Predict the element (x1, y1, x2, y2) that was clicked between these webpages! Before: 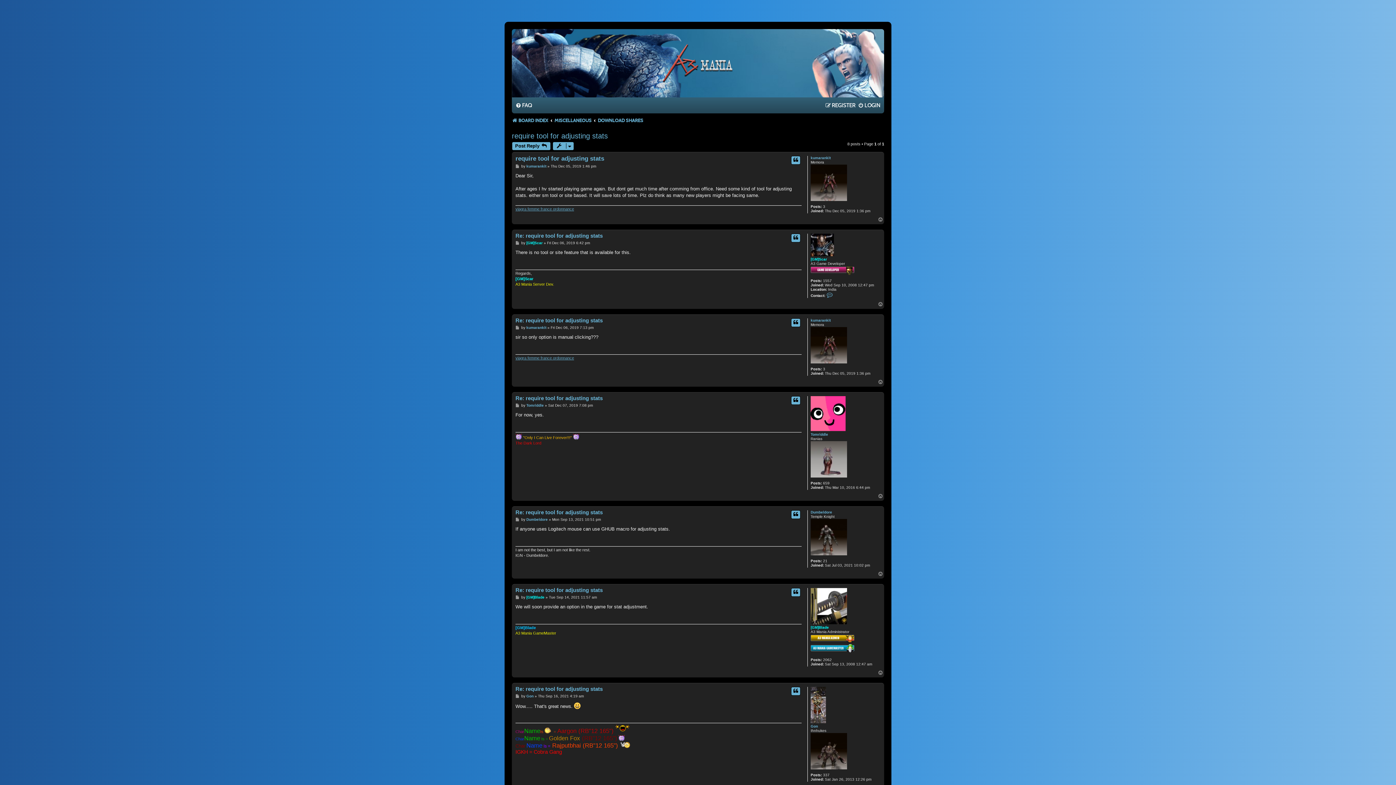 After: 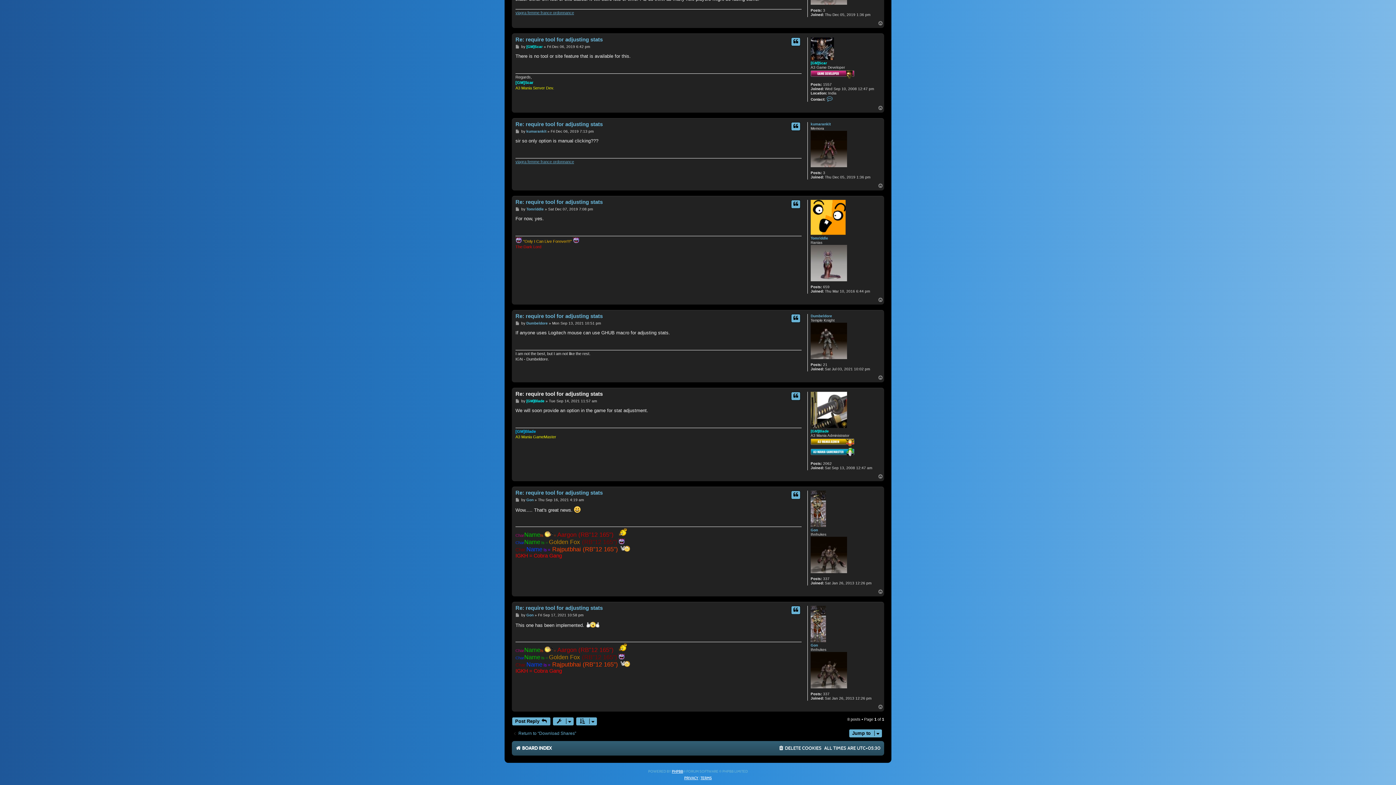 Action: bbox: (515, 587, 602, 593) label: Re: require tool for adjusting stats